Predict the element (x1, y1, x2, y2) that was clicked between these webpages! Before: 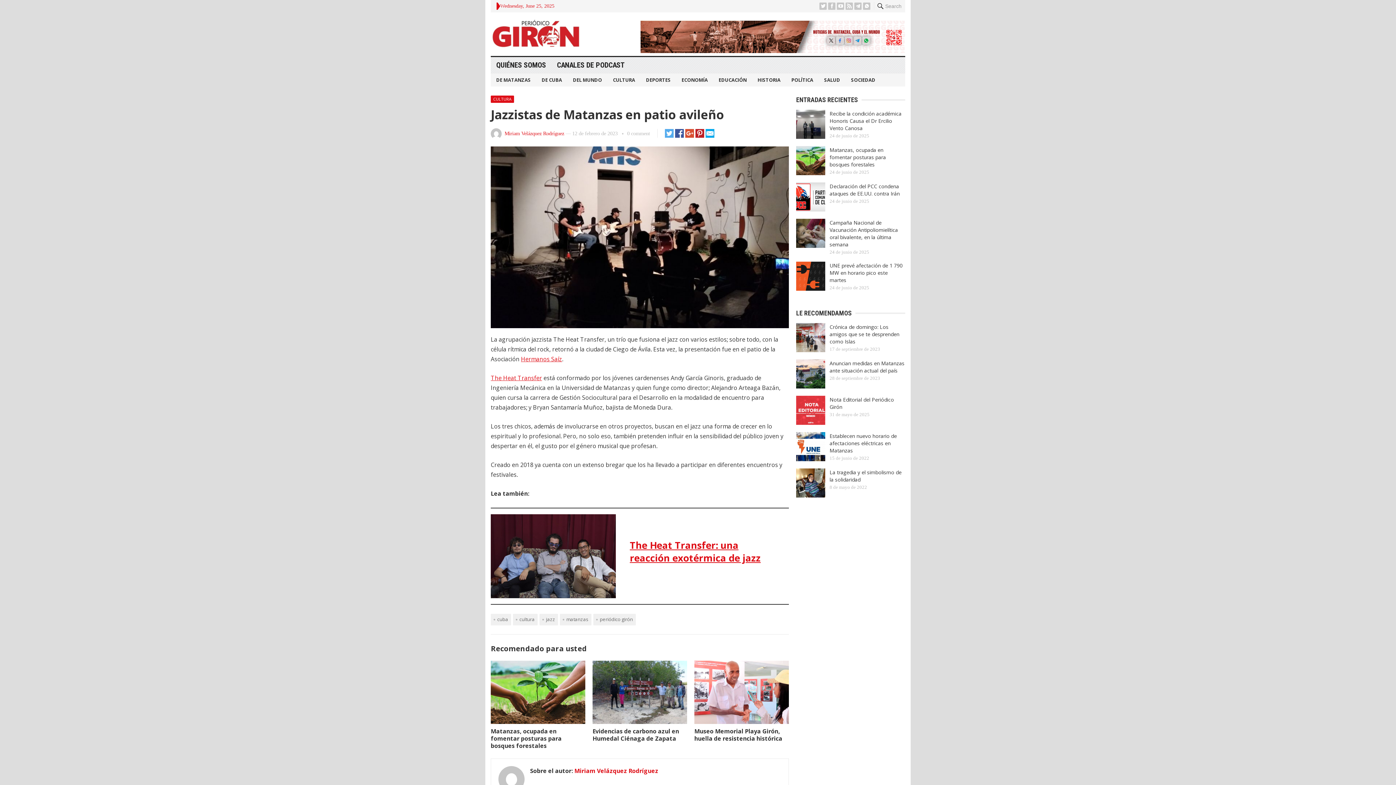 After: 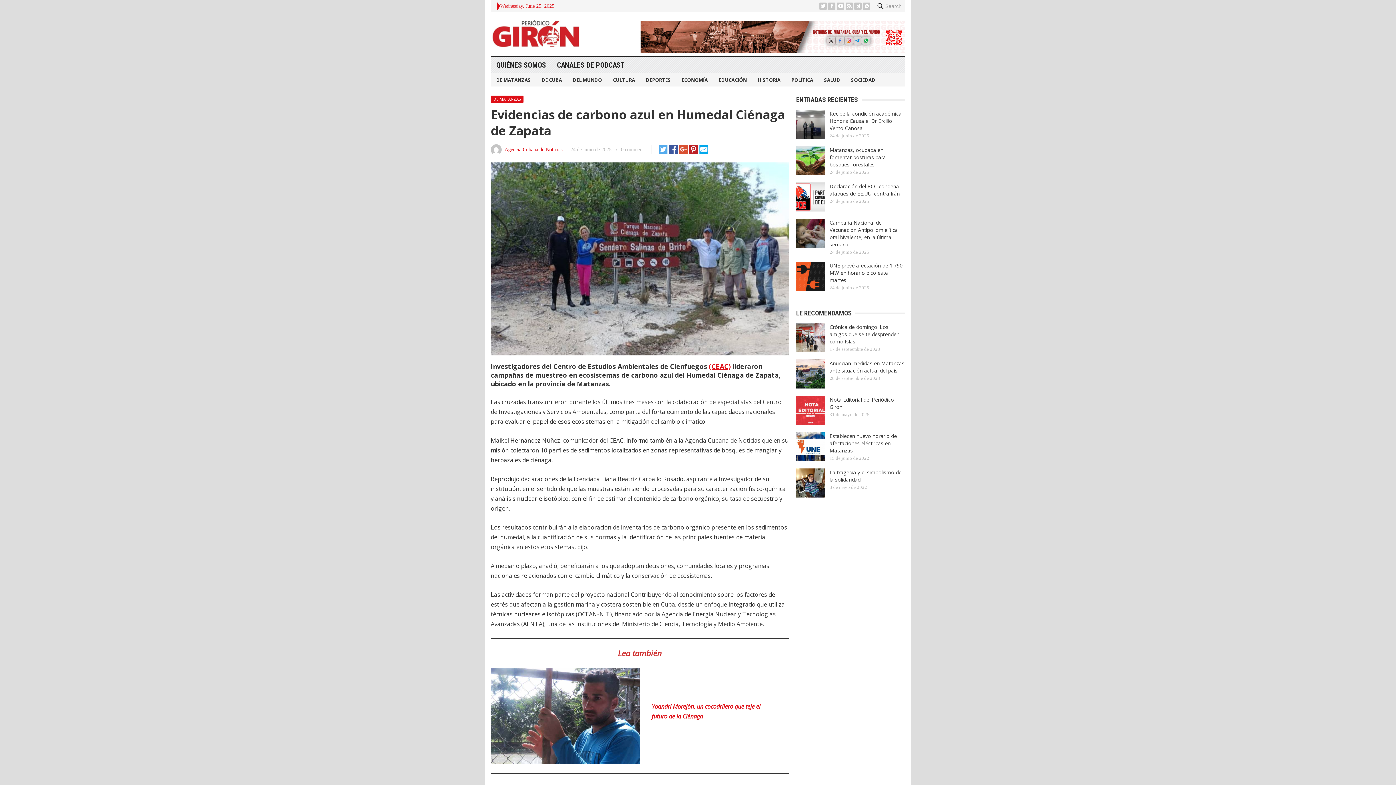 Action: label: Evidencias de carbono azul en Humedal Ciénaga de Zapata bbox: (592, 727, 679, 742)